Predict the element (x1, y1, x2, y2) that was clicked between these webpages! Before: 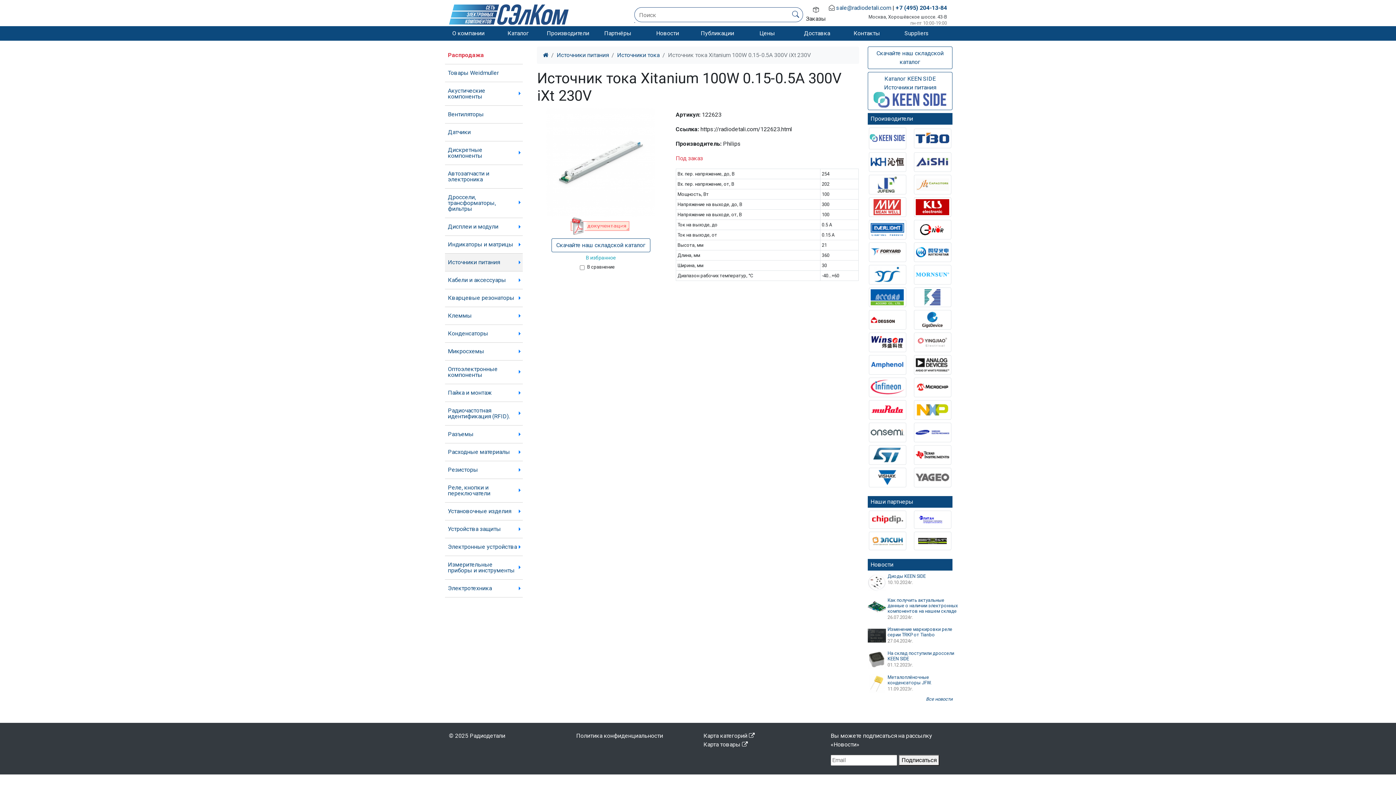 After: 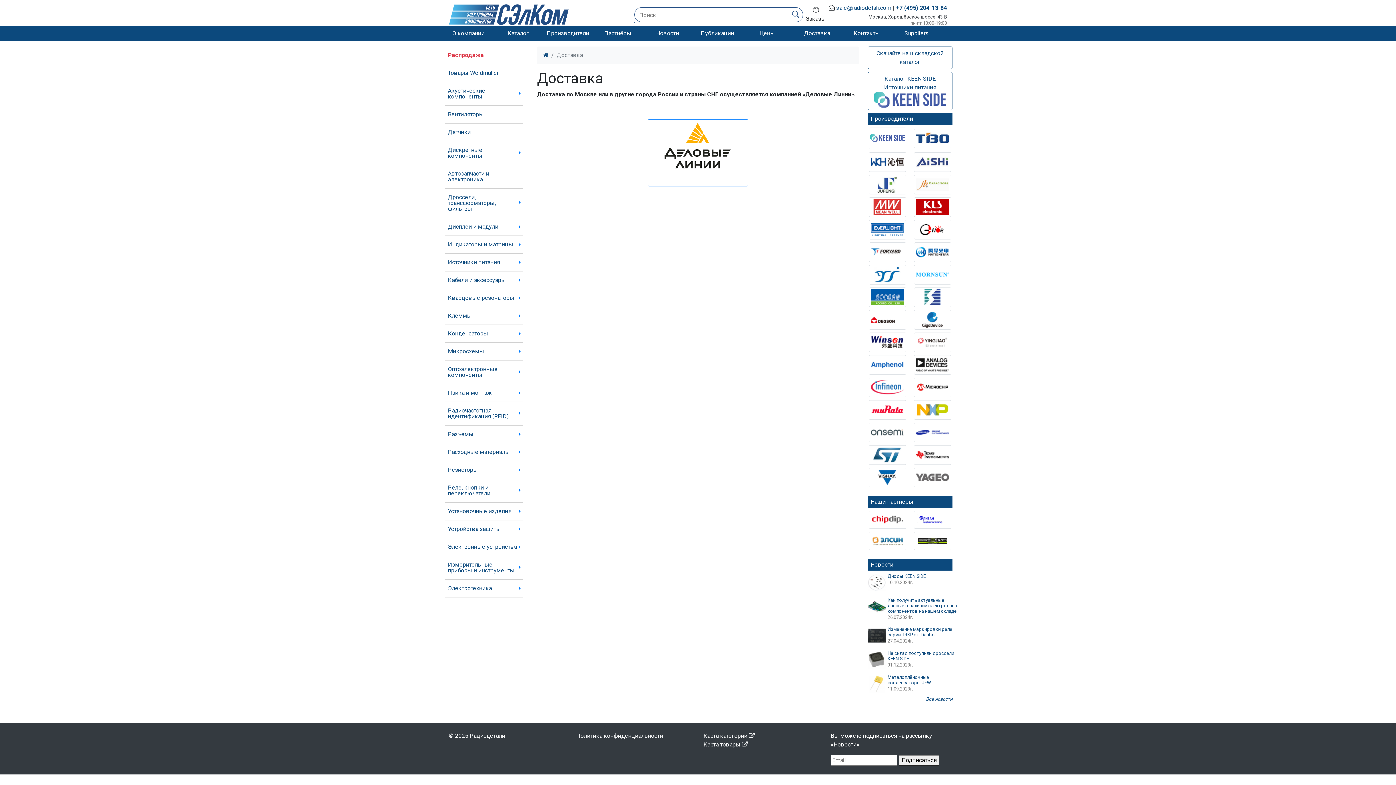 Action: bbox: (804, 29, 830, 36) label: Доставка